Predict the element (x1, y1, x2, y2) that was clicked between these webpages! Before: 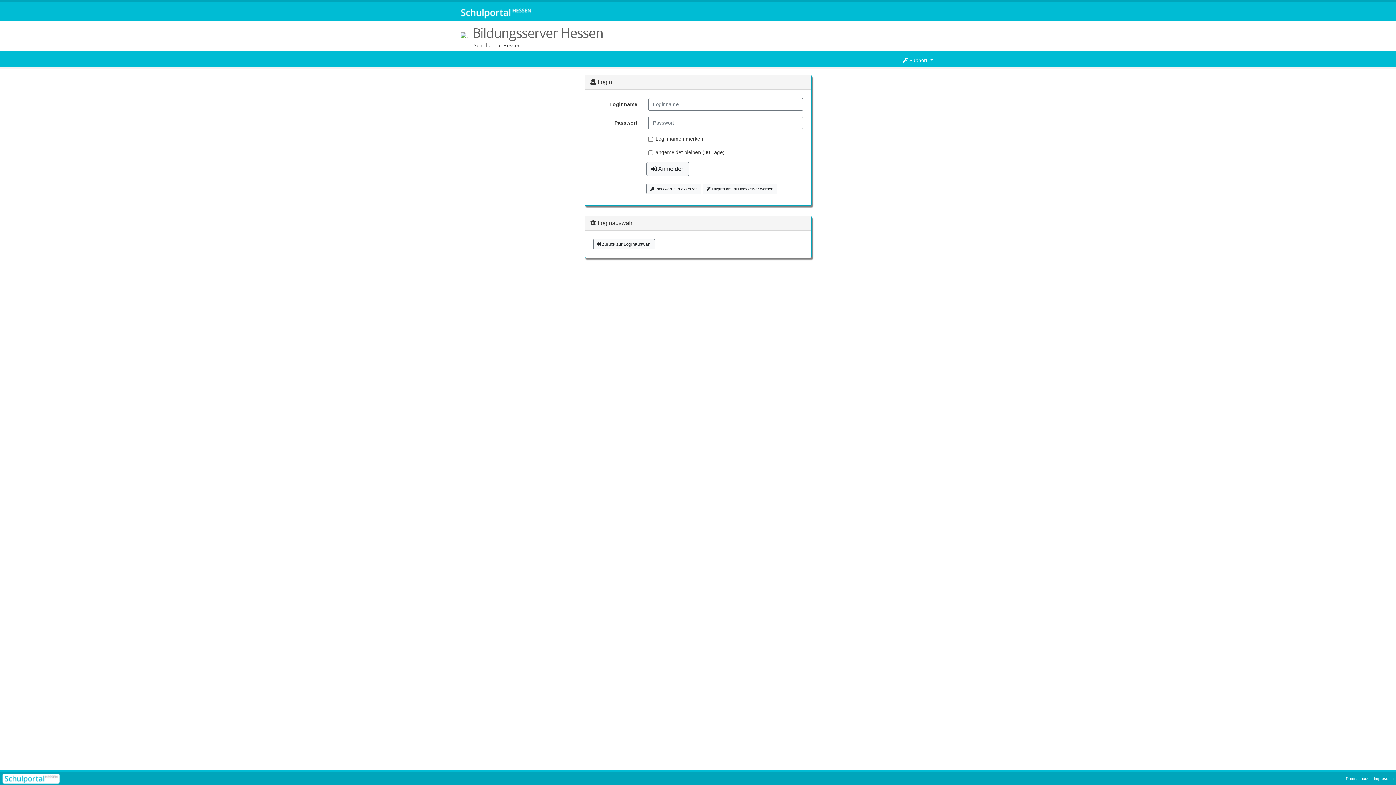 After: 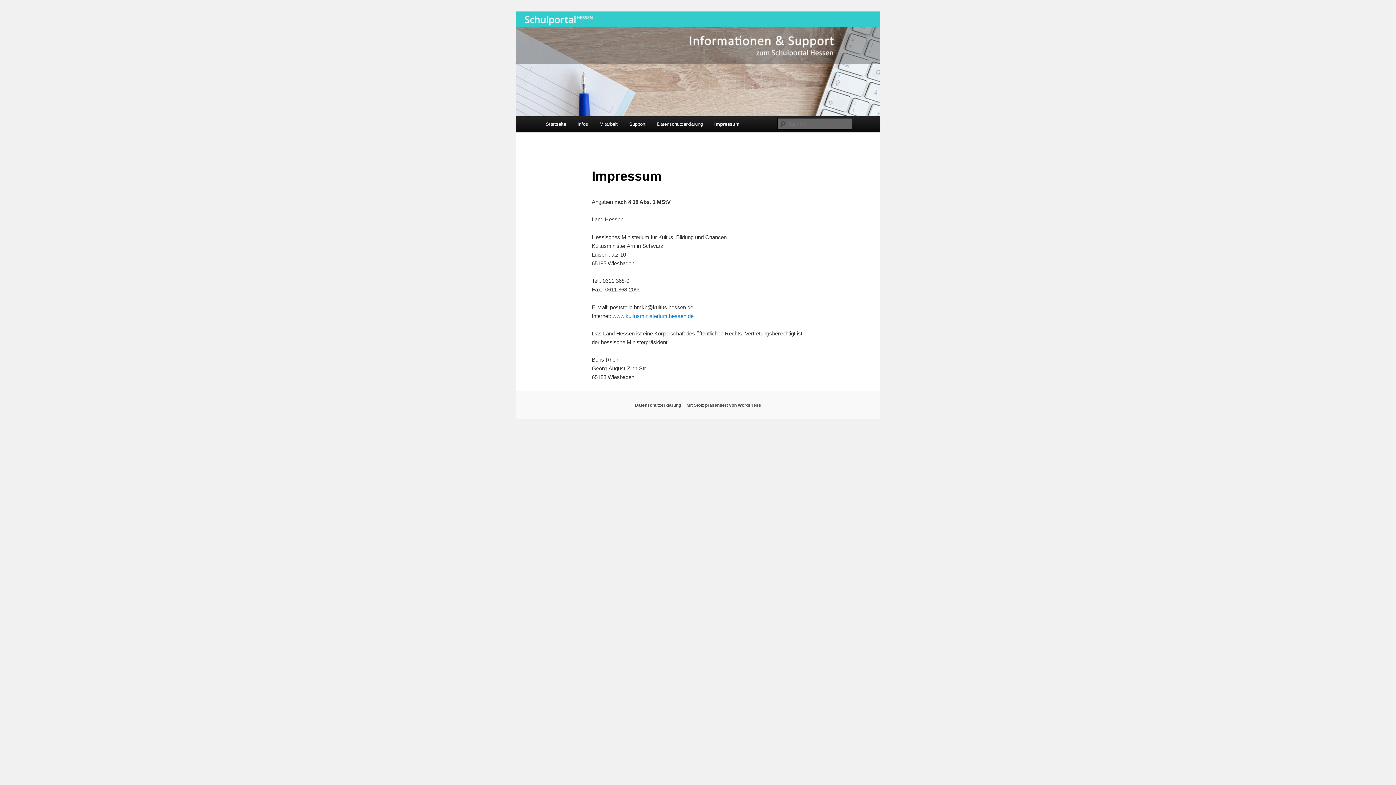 Action: bbox: (1374, 776, 1394, 781) label: Impressum